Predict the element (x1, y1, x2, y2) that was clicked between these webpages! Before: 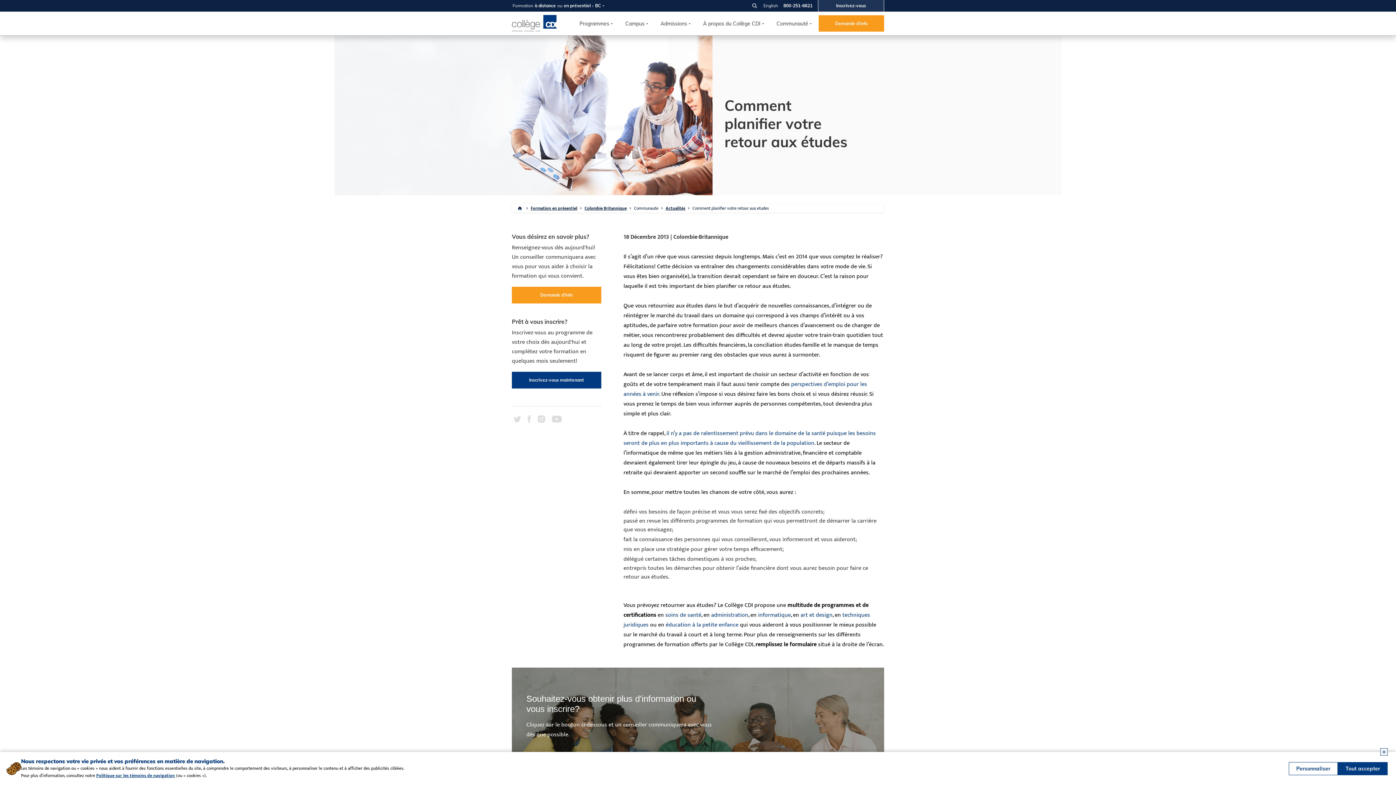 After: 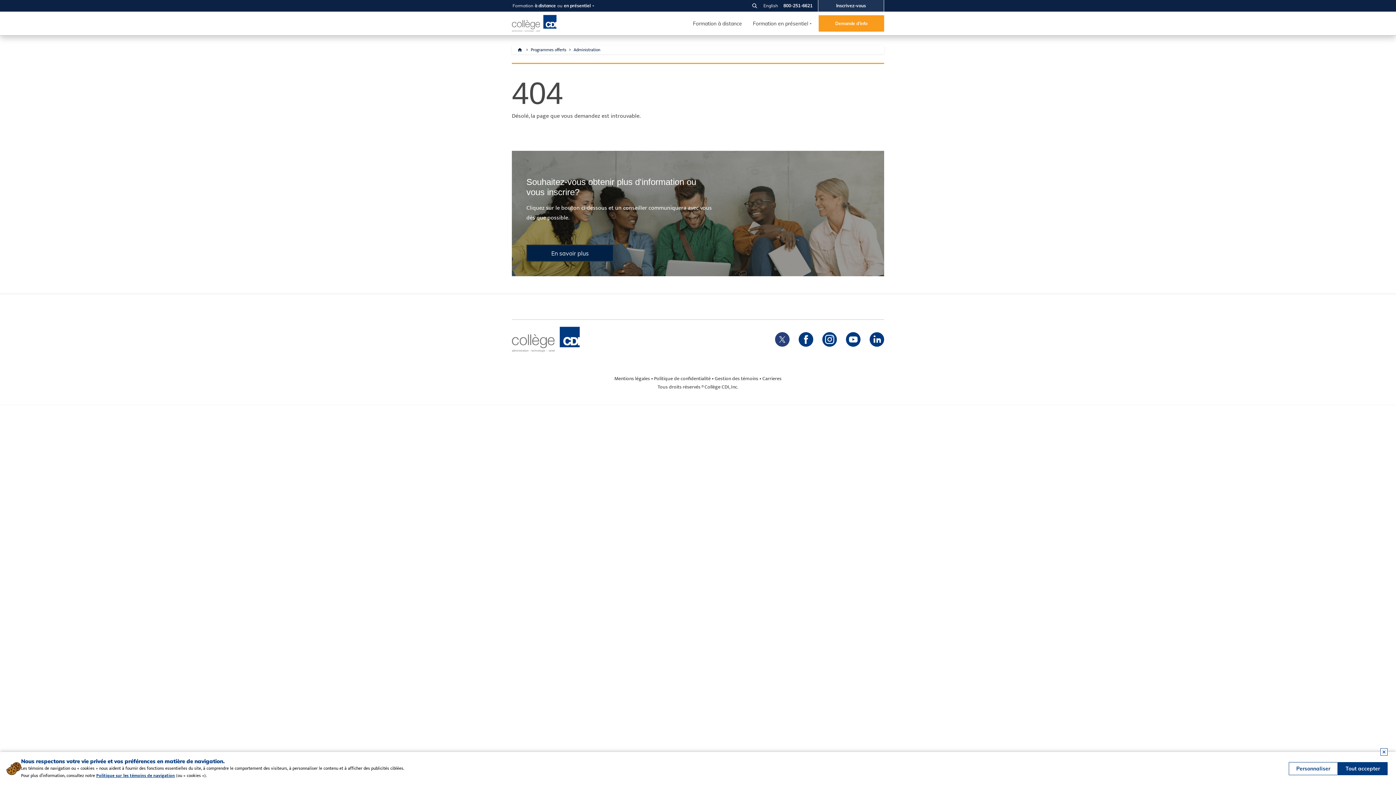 Action: label: administration bbox: (711, 610, 748, 620)